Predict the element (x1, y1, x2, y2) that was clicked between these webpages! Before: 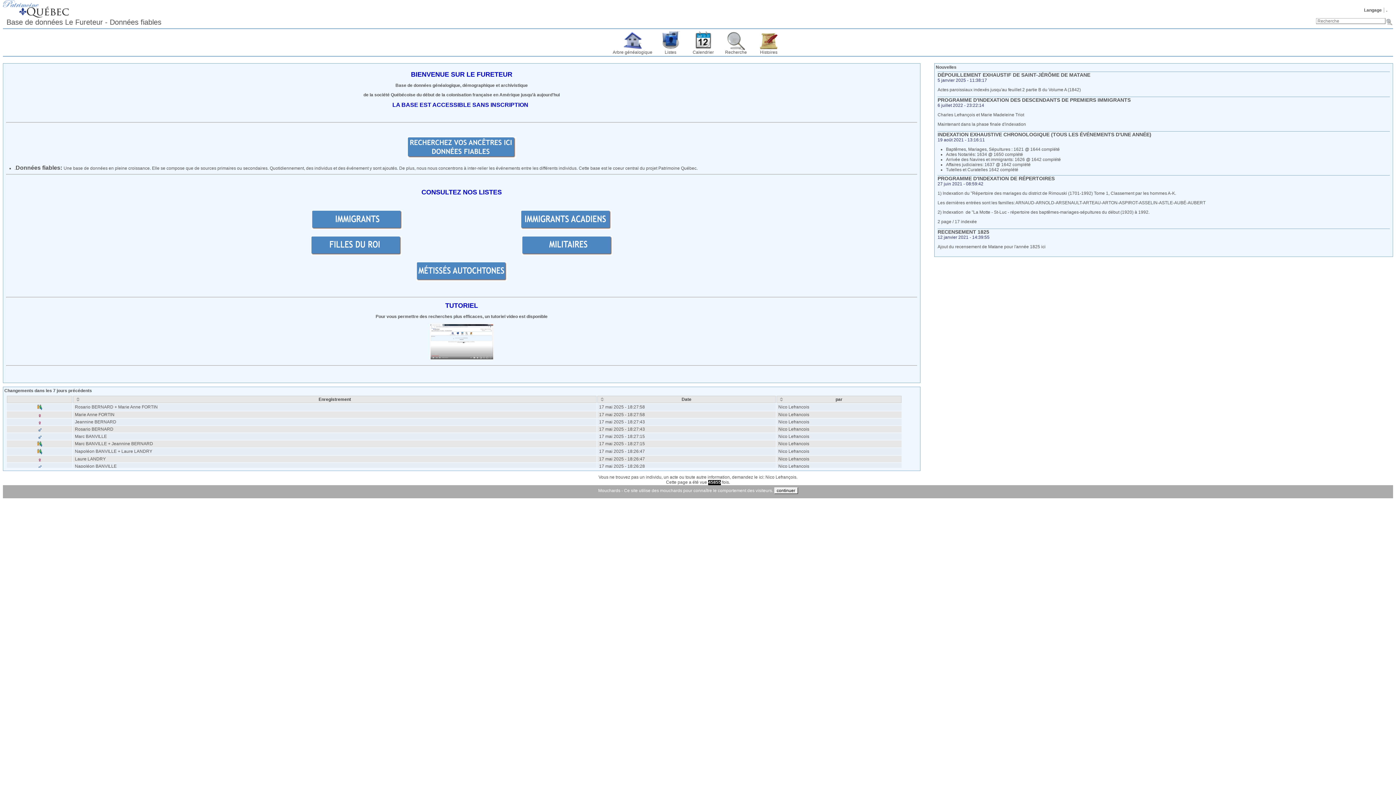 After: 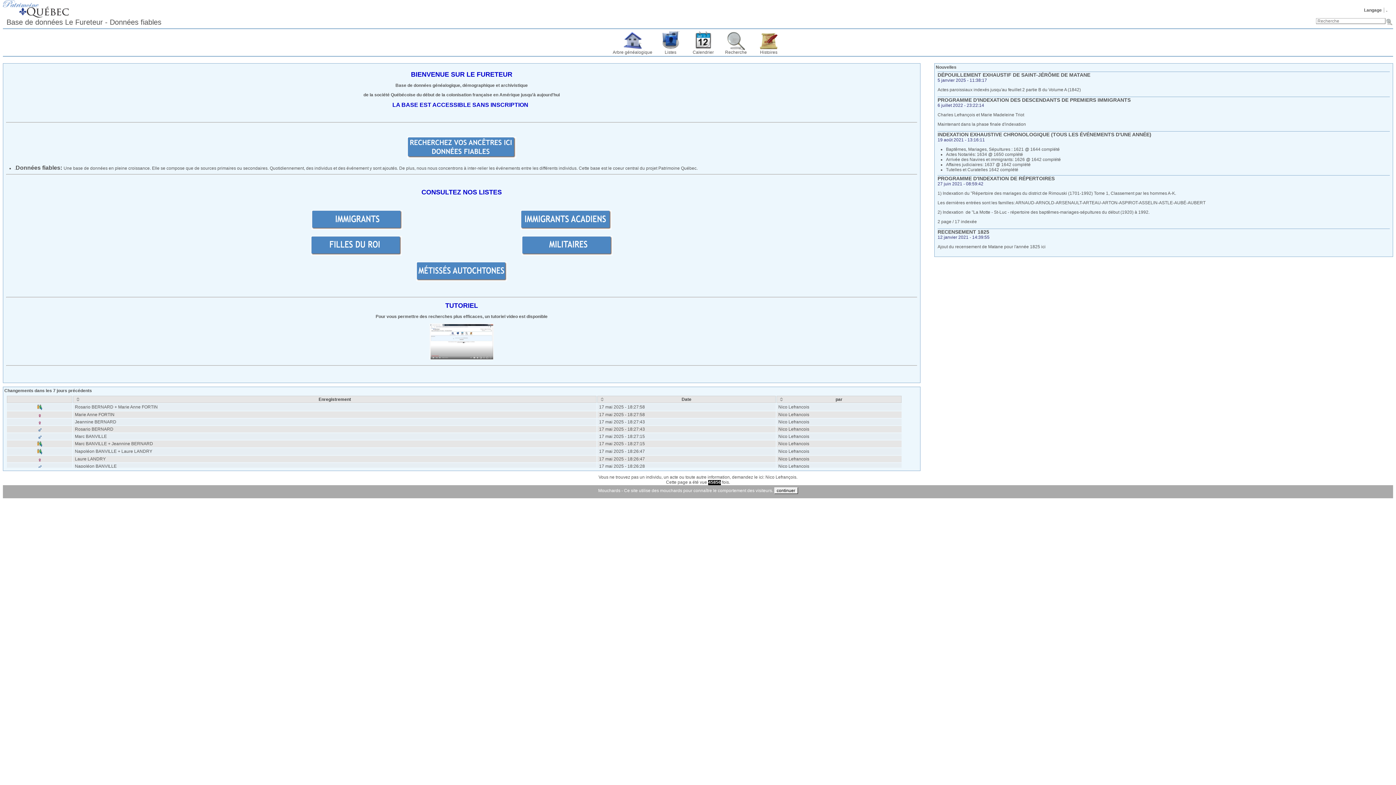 Action: bbox: (15, 164, 40, 170) label: Données